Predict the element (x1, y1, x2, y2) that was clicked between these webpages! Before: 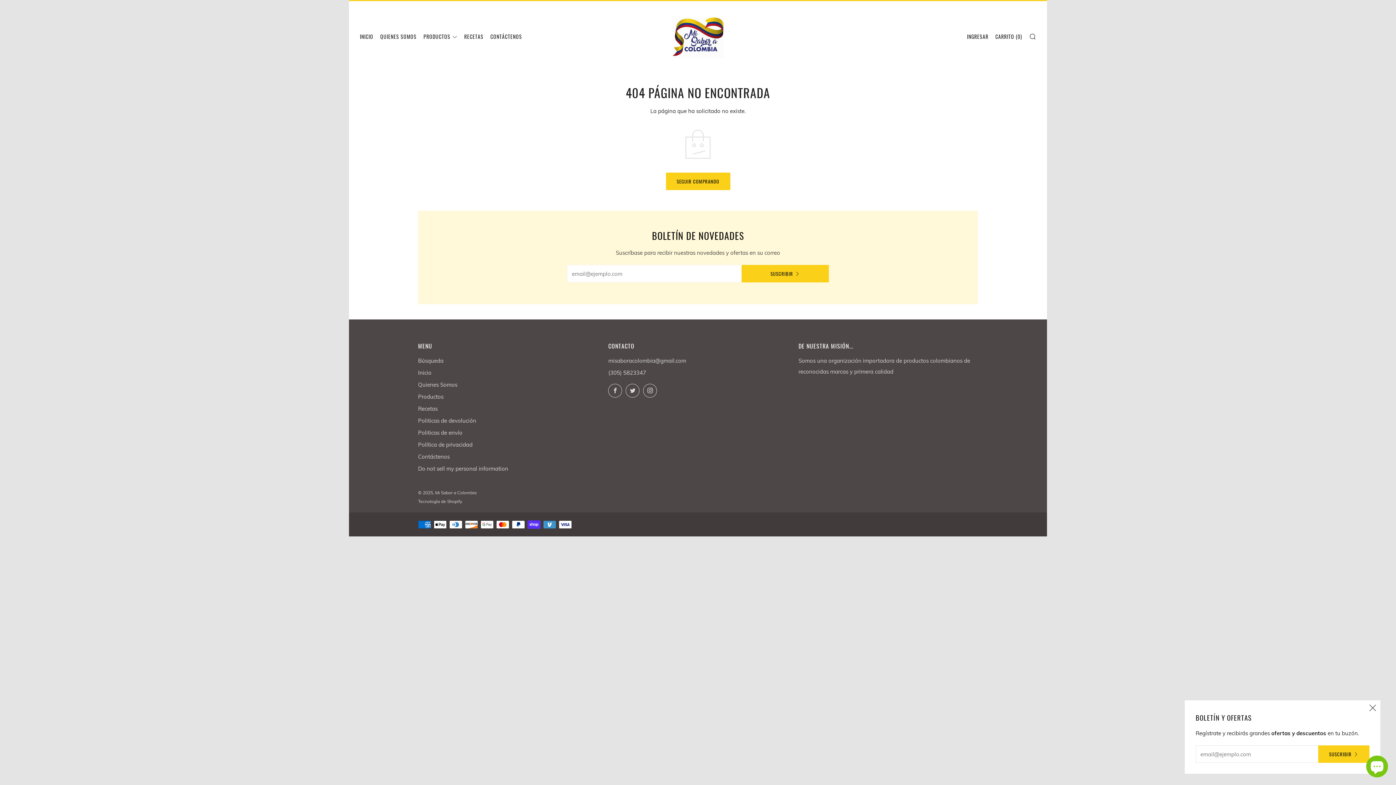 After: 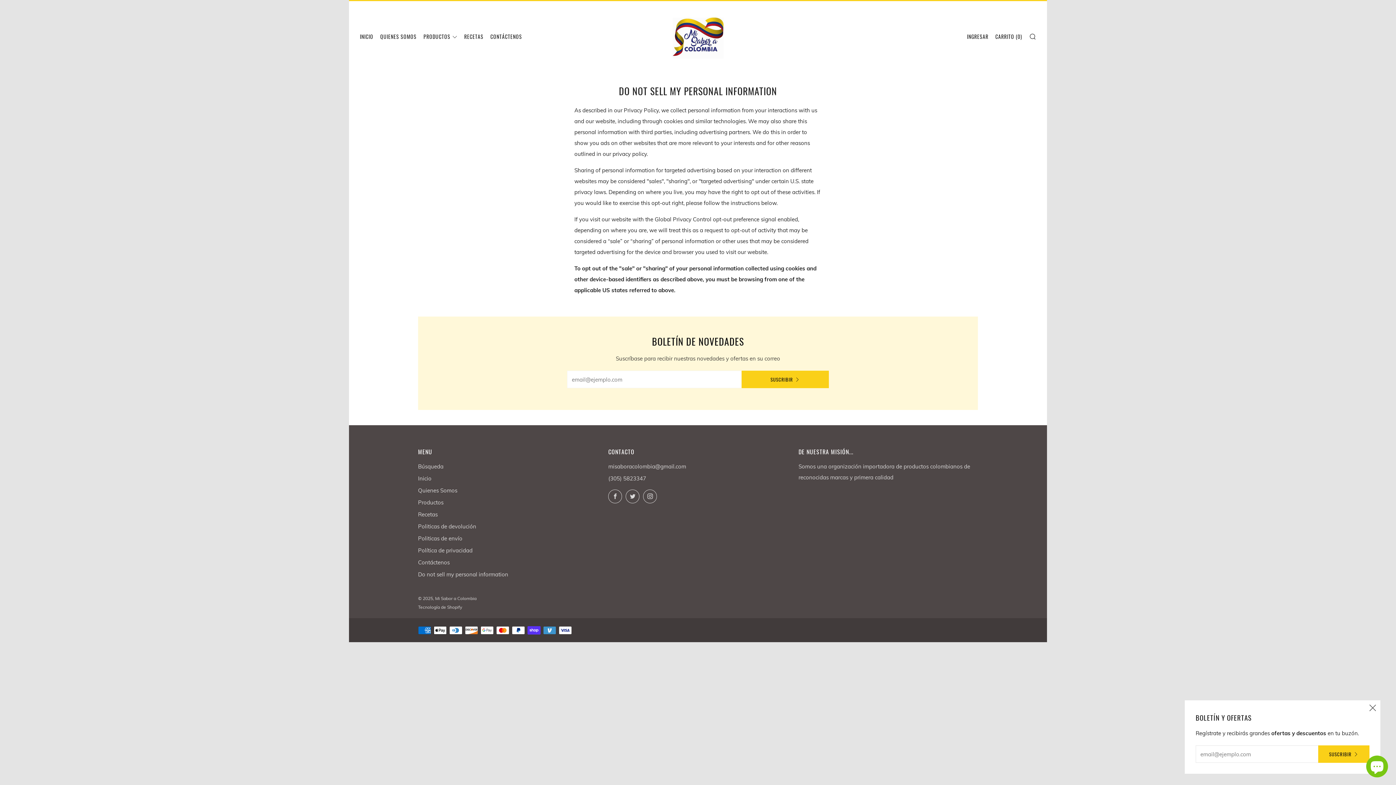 Action: bbox: (418, 465, 508, 472) label: Do not sell my personal information